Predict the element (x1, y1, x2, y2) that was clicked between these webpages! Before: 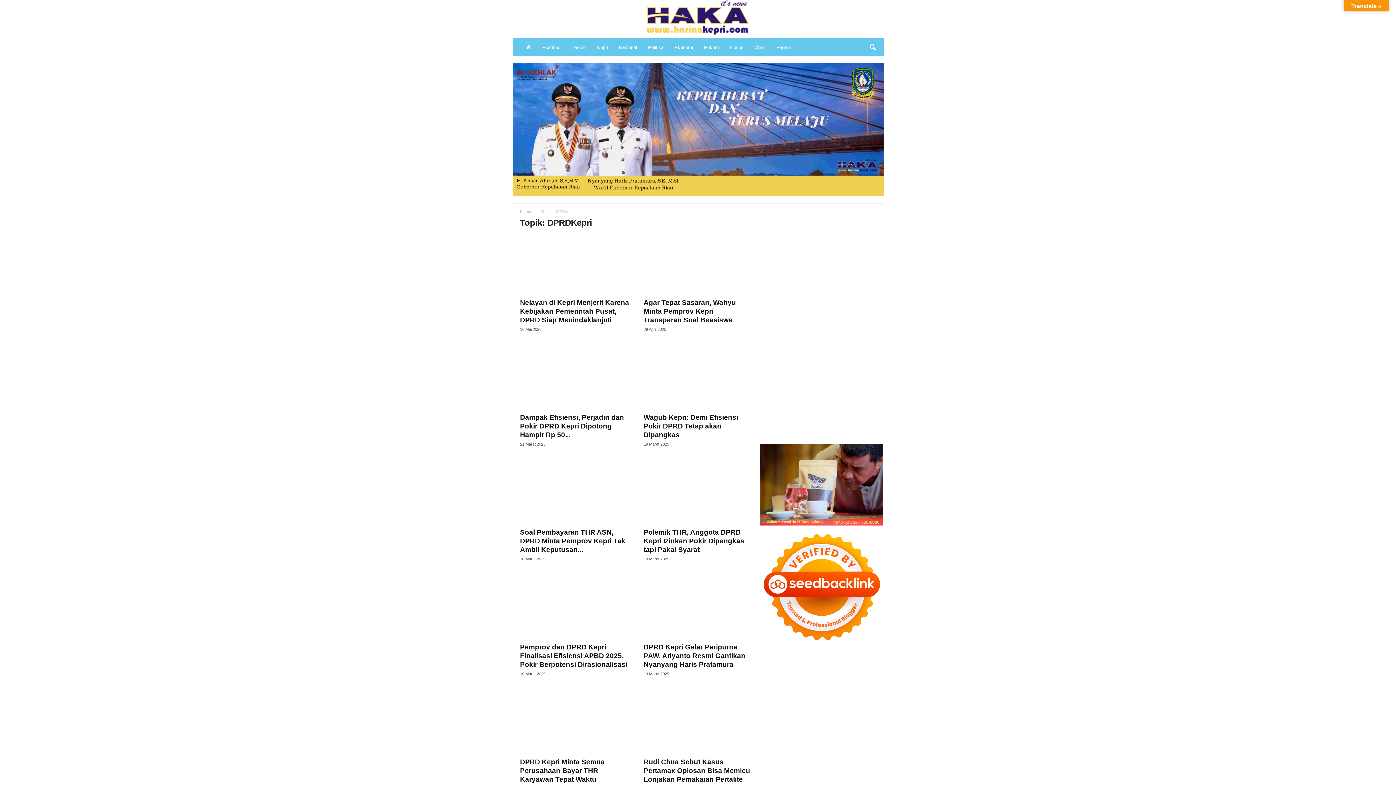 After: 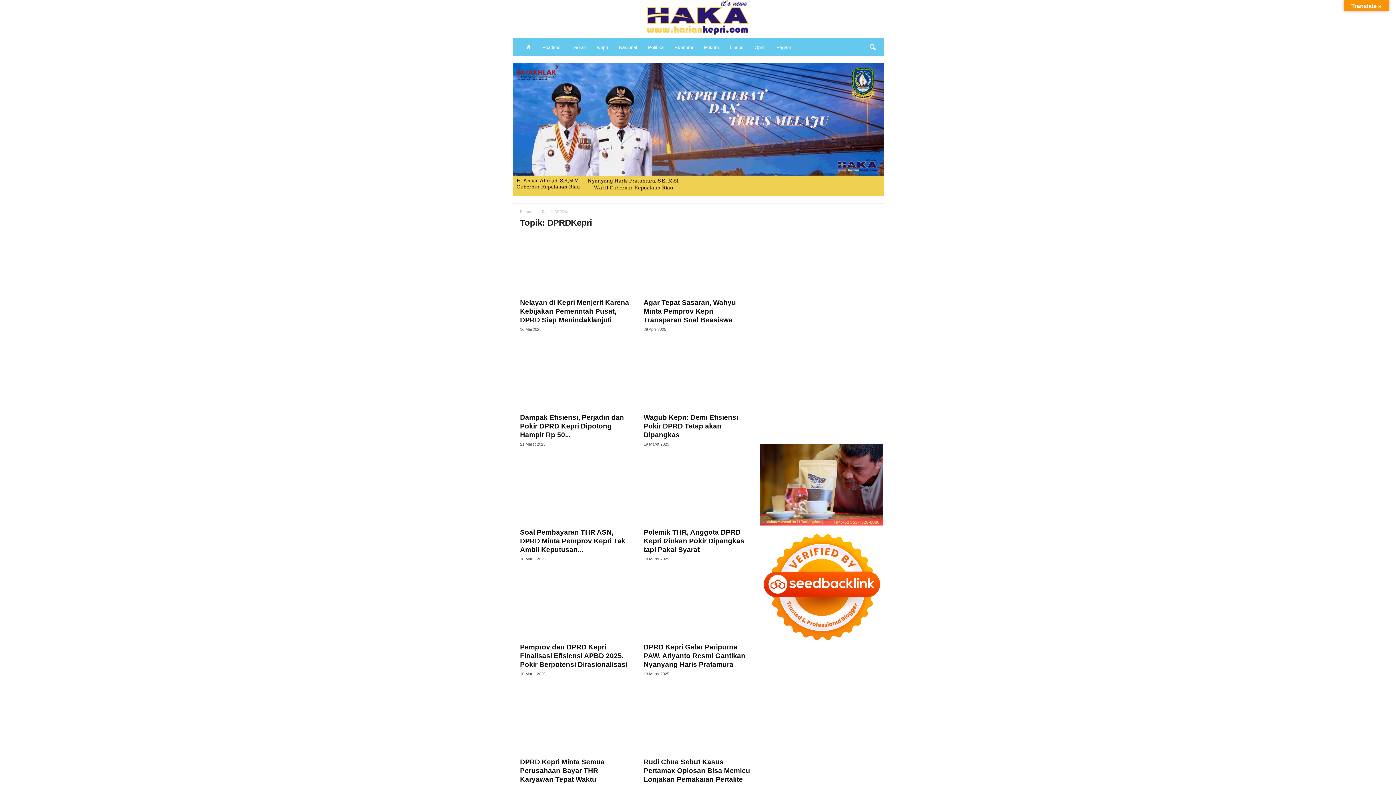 Action: bbox: (512, 62, 883, 196)